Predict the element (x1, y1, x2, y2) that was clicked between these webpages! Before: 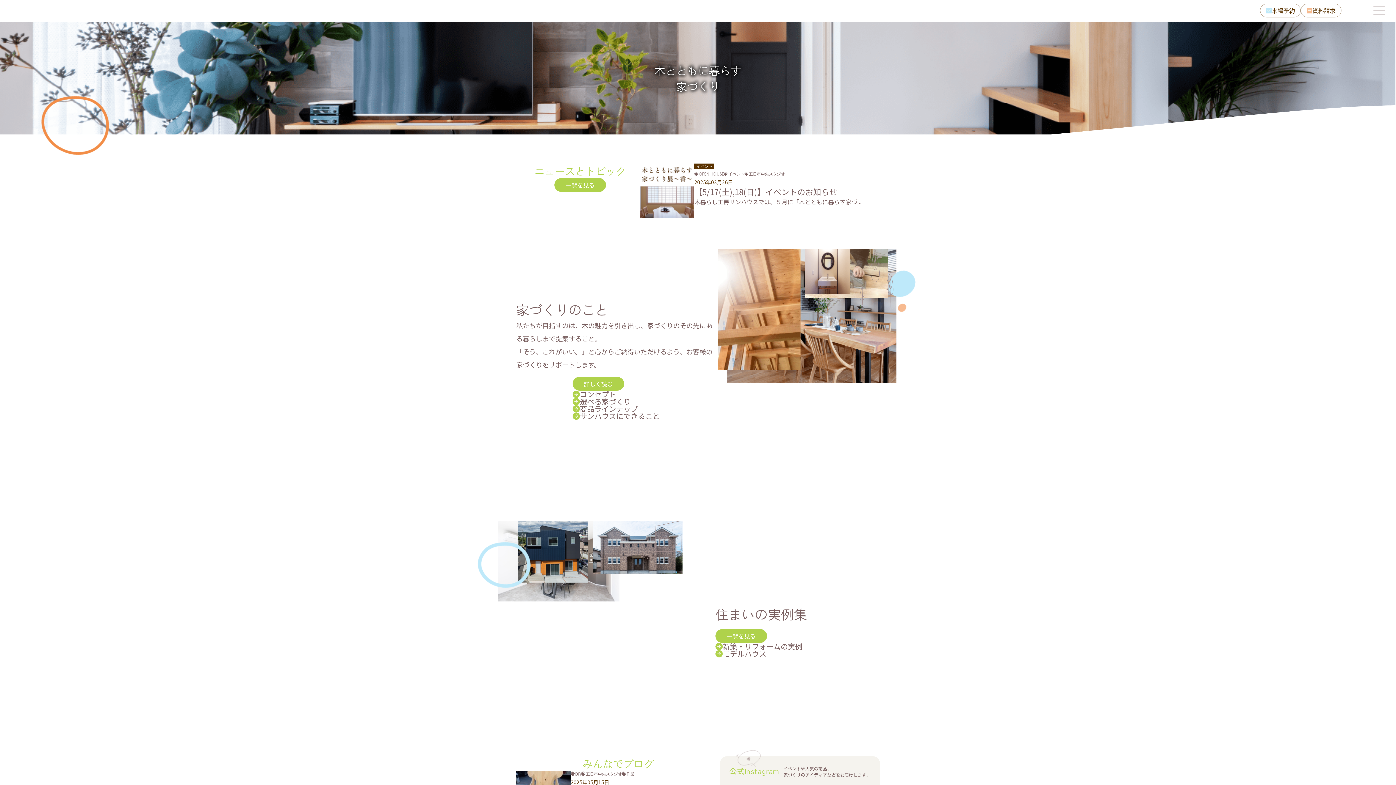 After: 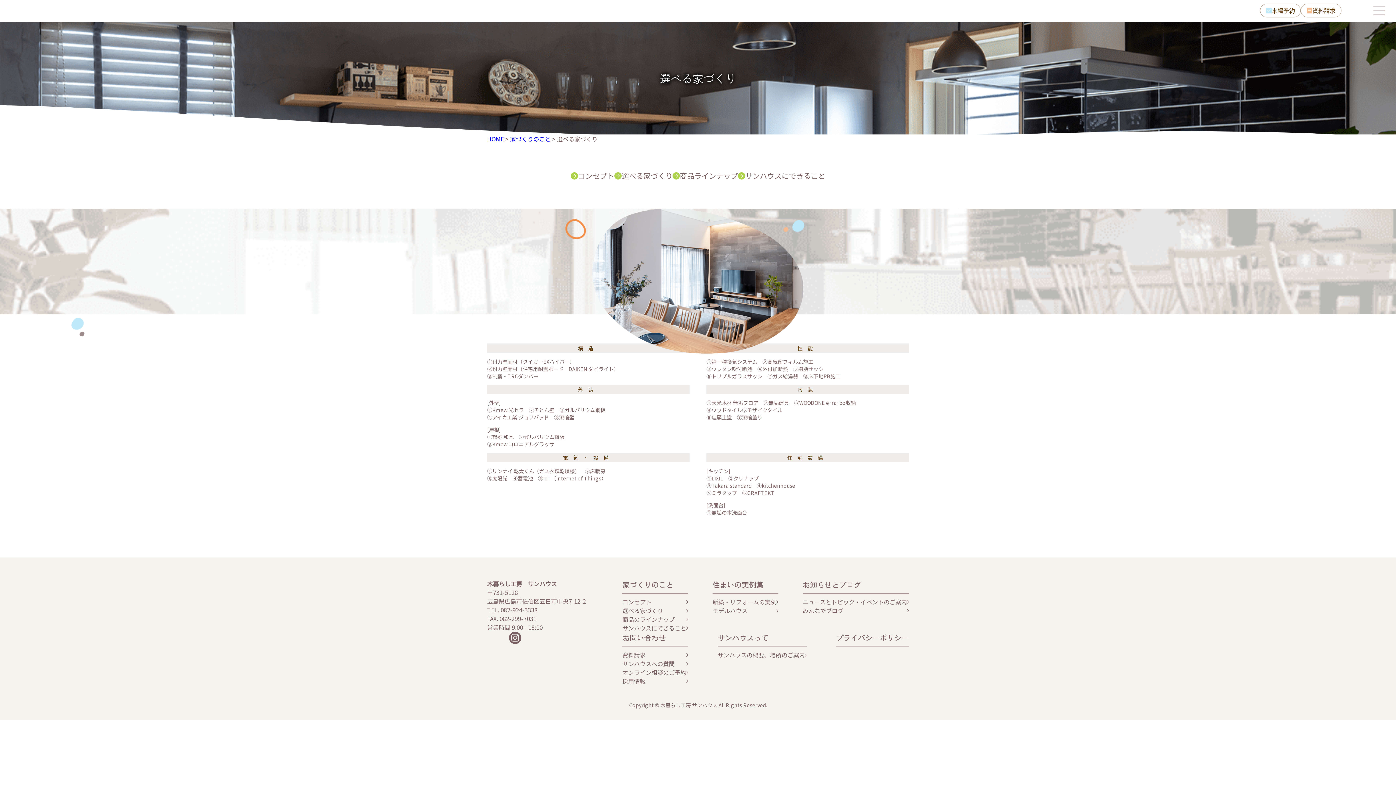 Action: label: 選べる家づくり bbox: (572, 398, 630, 405)